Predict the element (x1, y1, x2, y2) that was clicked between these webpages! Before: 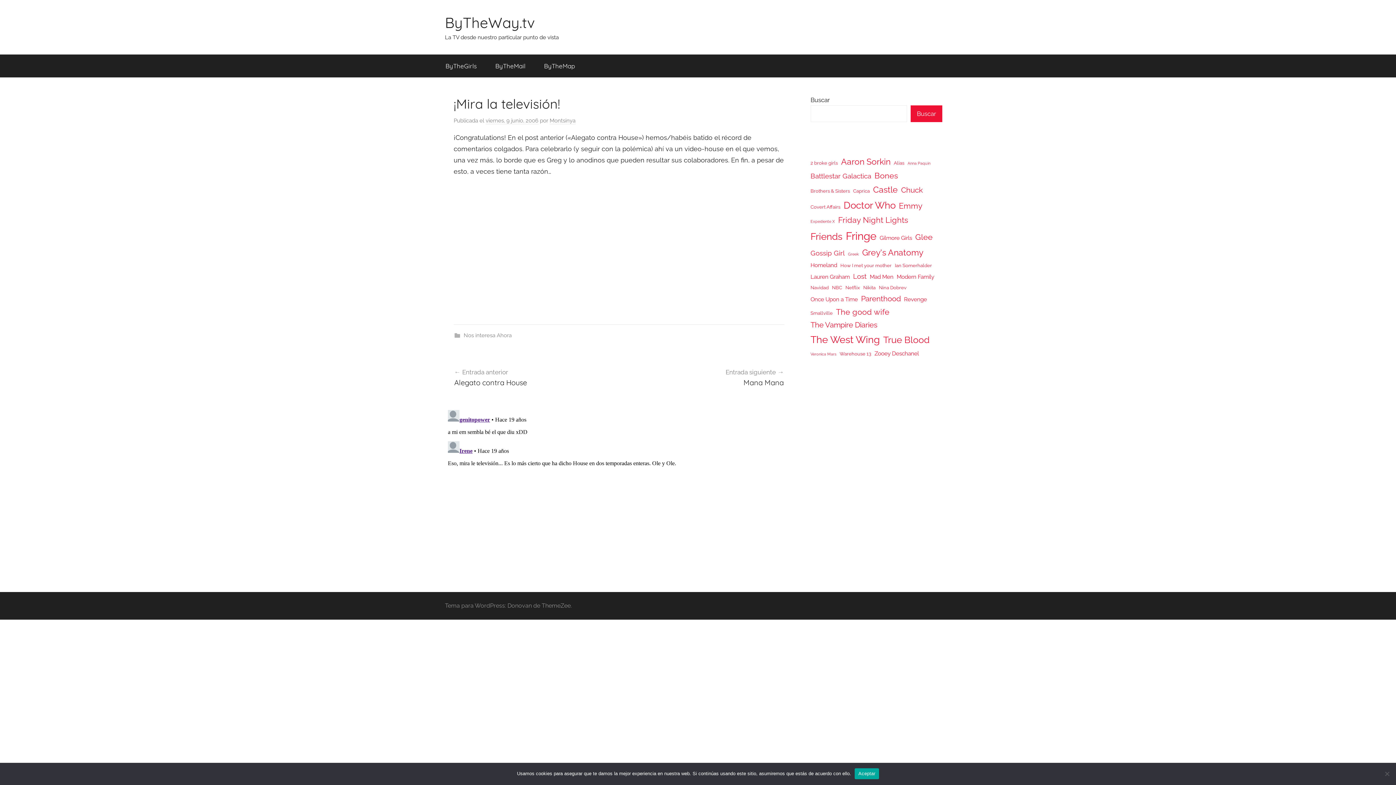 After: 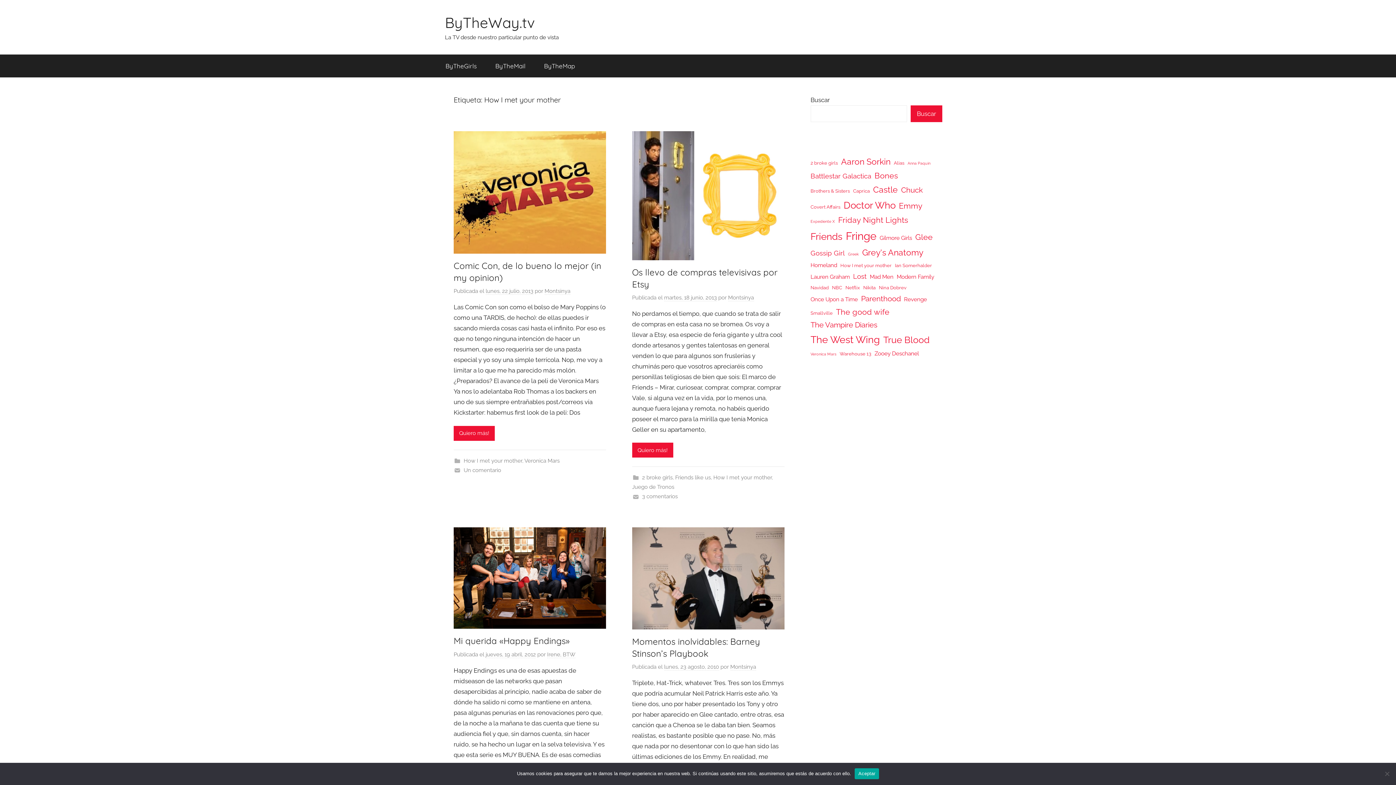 Action: label: How I met your mother (5 elementos) bbox: (840, 261, 891, 269)